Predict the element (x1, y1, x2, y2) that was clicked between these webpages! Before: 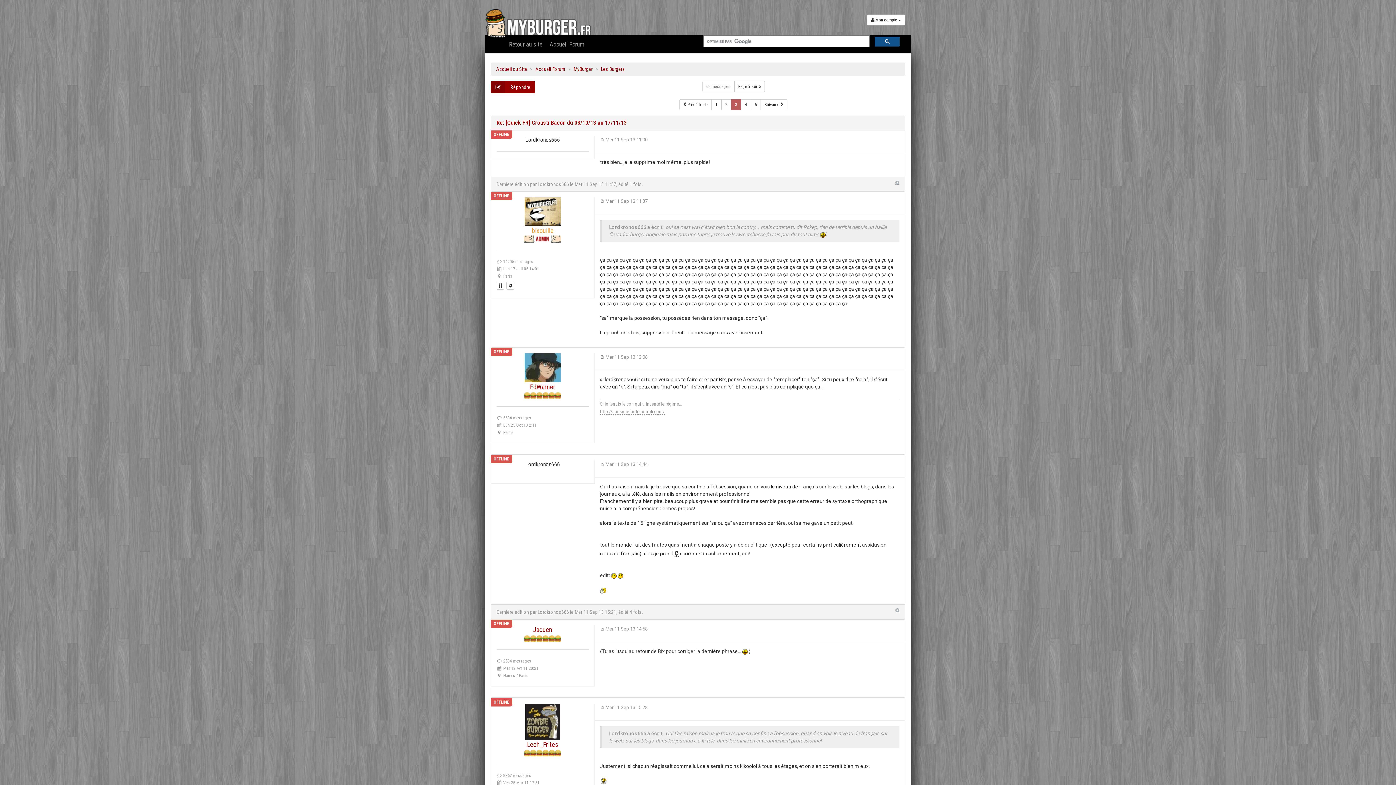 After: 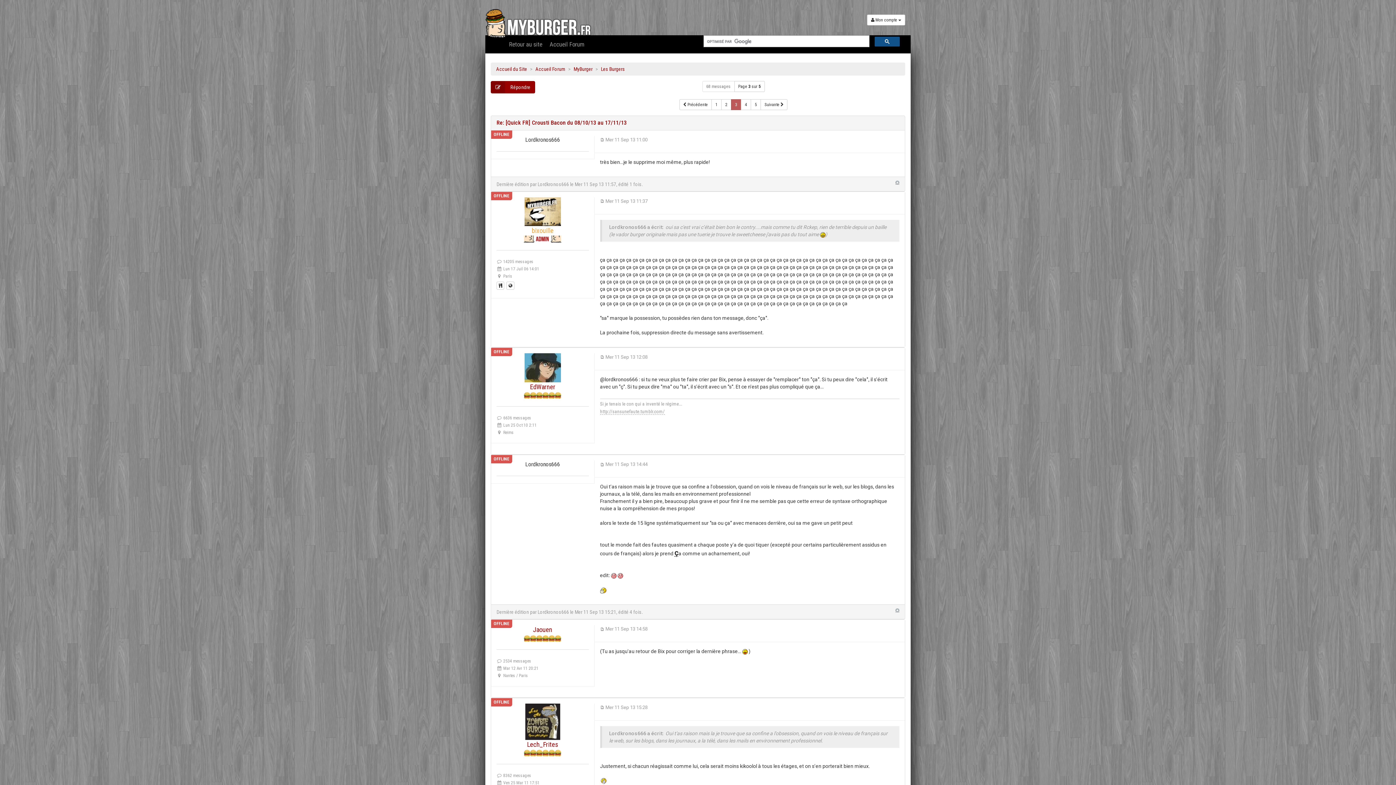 Action: bbox: (895, 608, 899, 612) label: Haut